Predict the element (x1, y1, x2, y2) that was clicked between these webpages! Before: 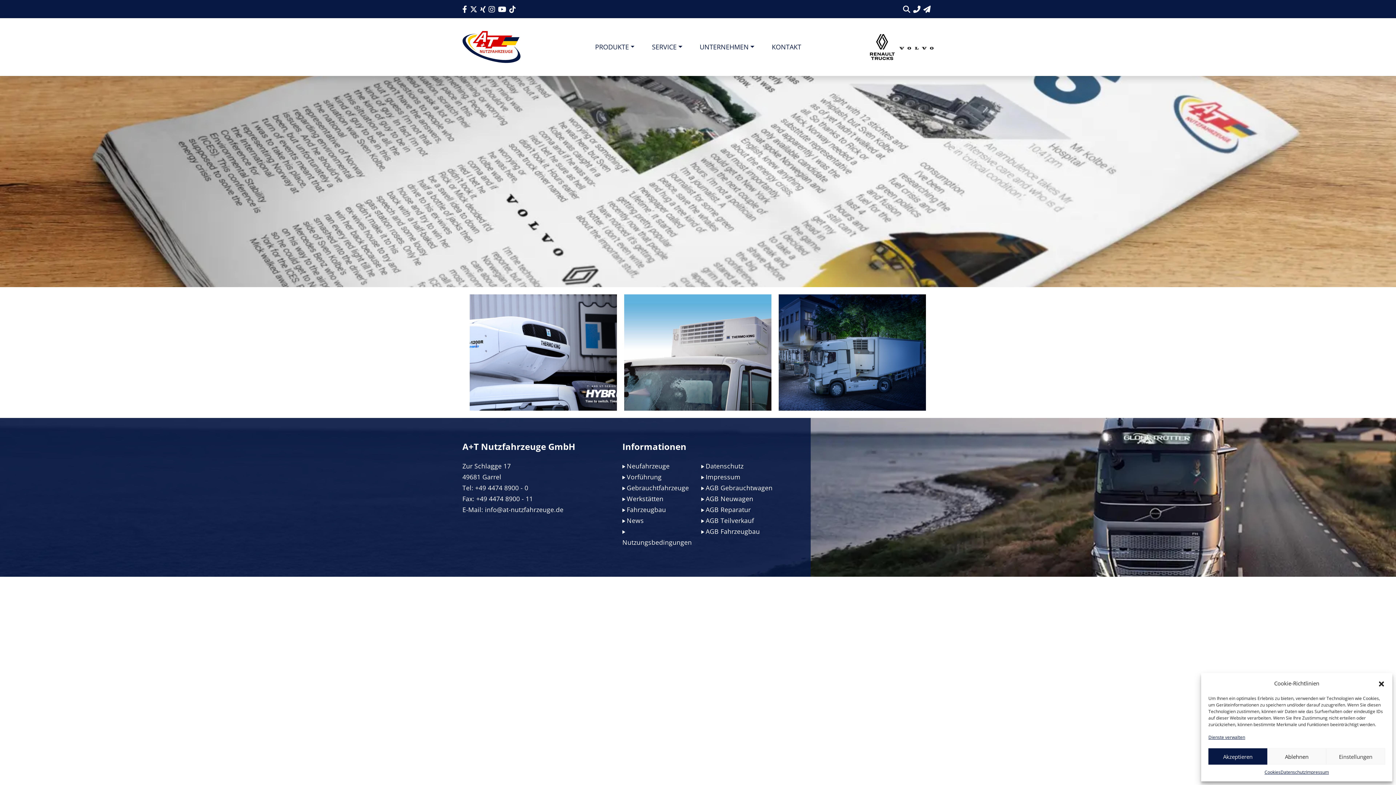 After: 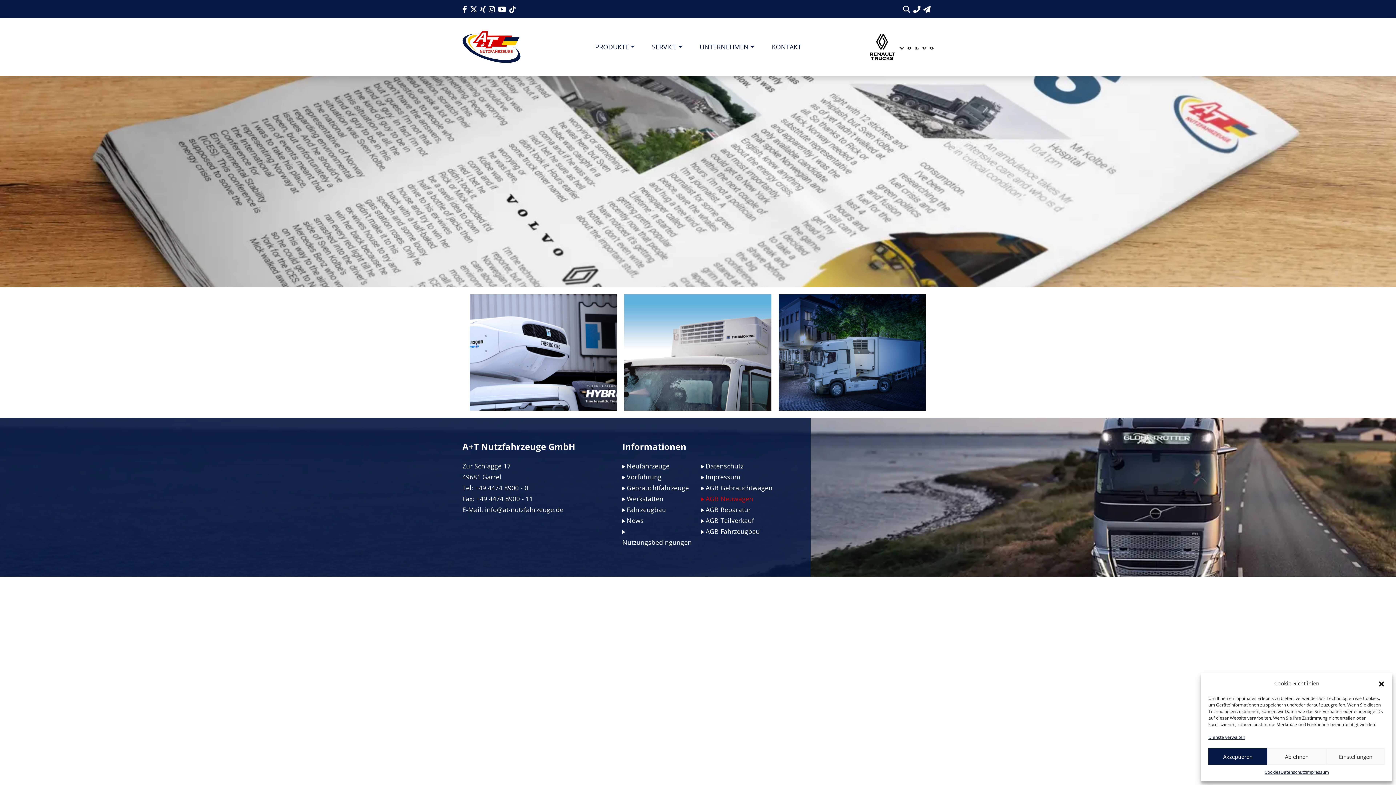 Action: label: AGB Neuwagen bbox: (701, 494, 753, 503)